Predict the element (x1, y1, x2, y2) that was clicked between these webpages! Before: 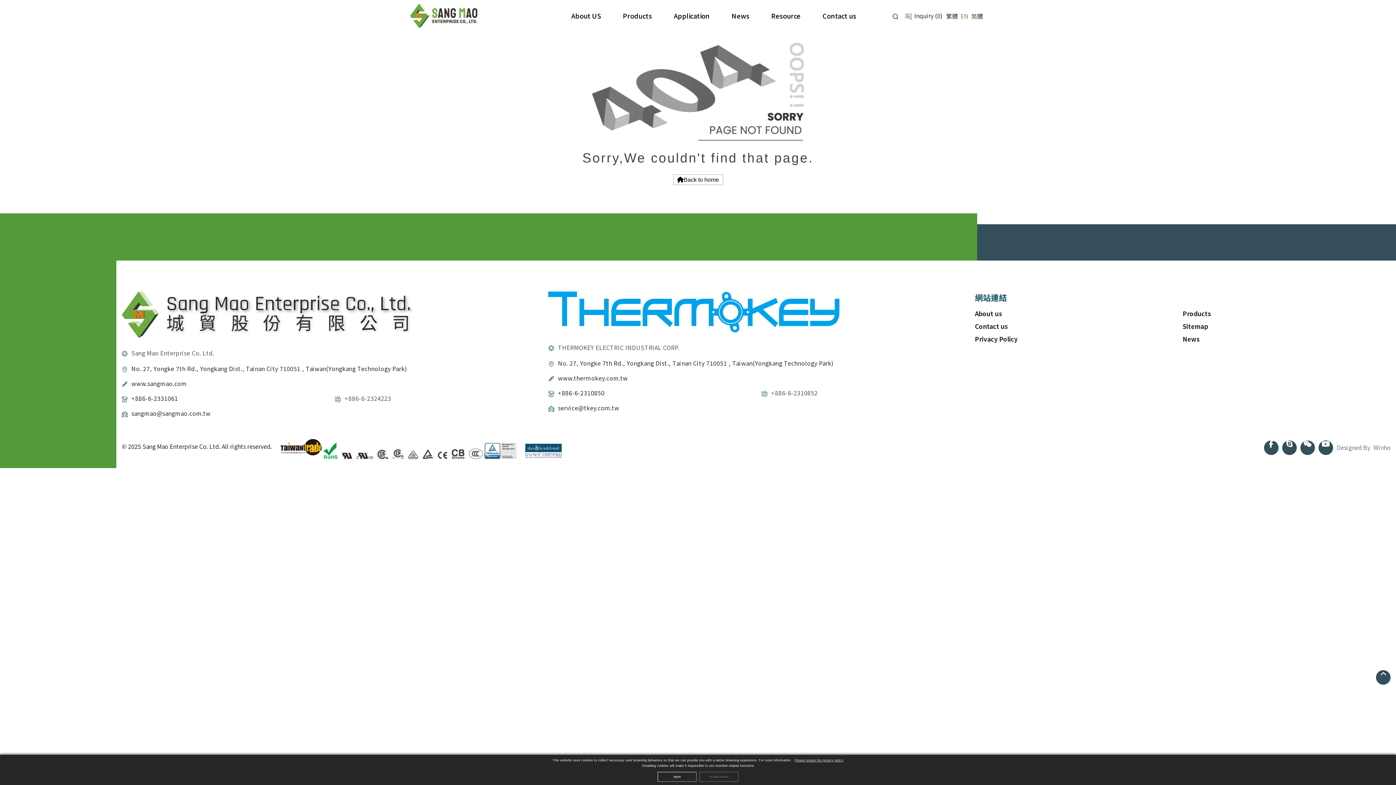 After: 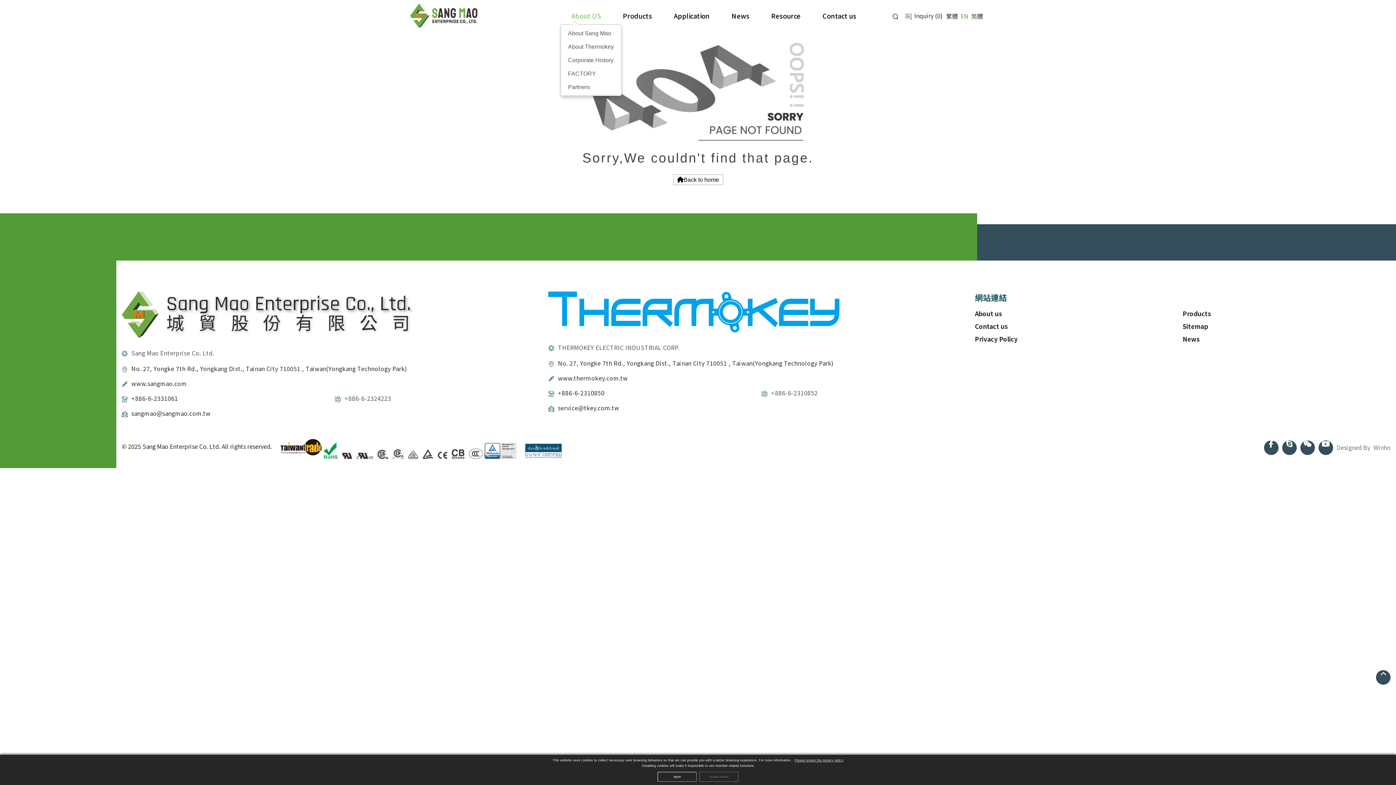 Action: label: About US bbox: (560, 7, 612, 24)